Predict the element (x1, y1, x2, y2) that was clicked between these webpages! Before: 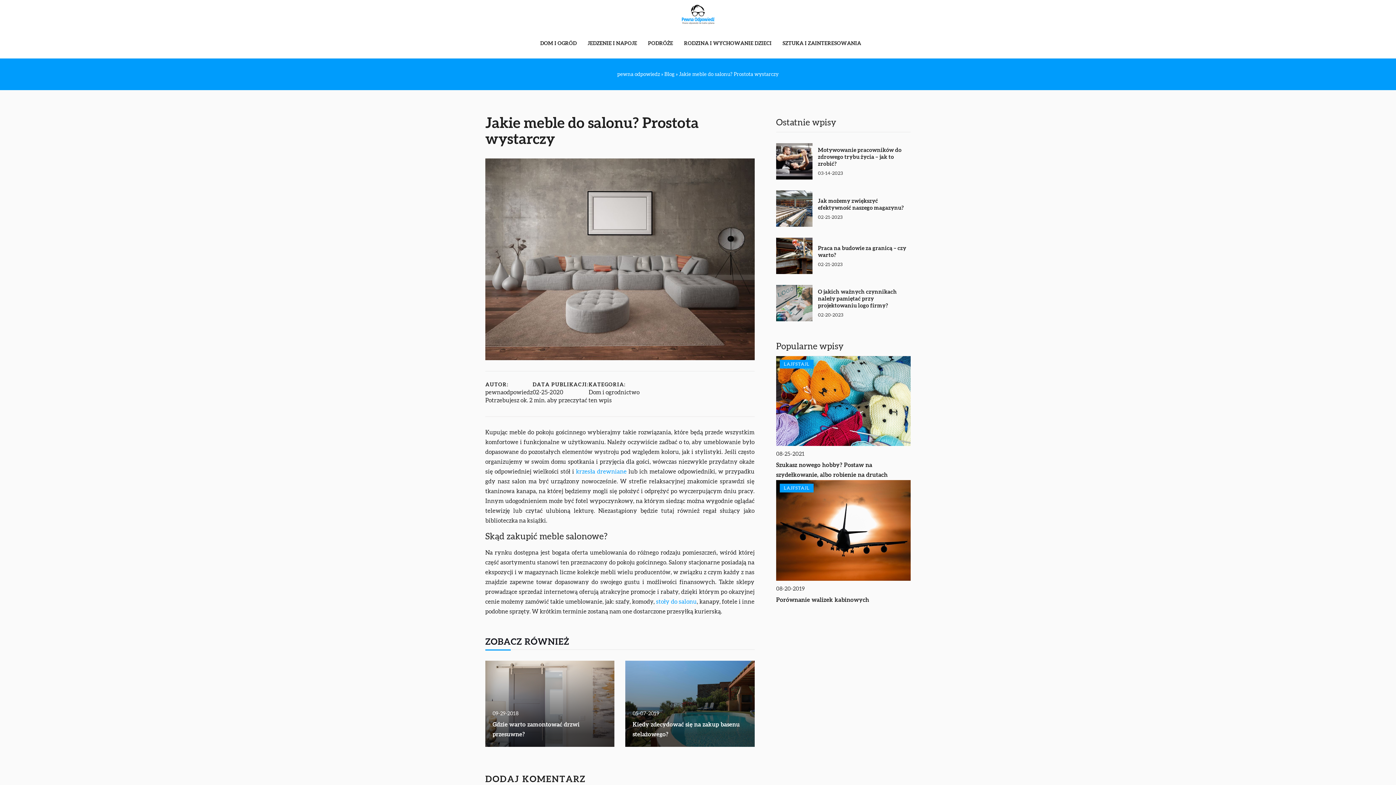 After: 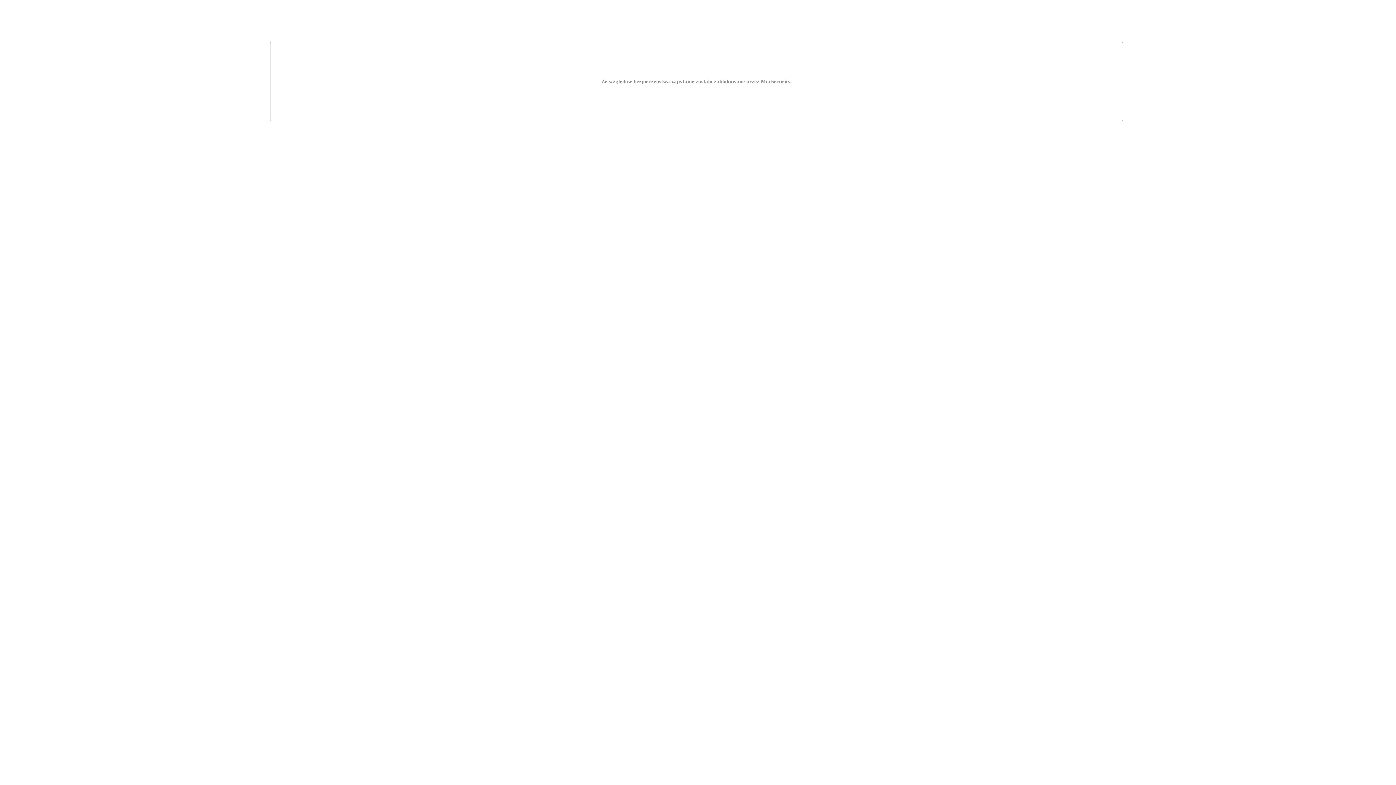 Action: bbox: (576, 469, 626, 475) label: krzesła drewniane